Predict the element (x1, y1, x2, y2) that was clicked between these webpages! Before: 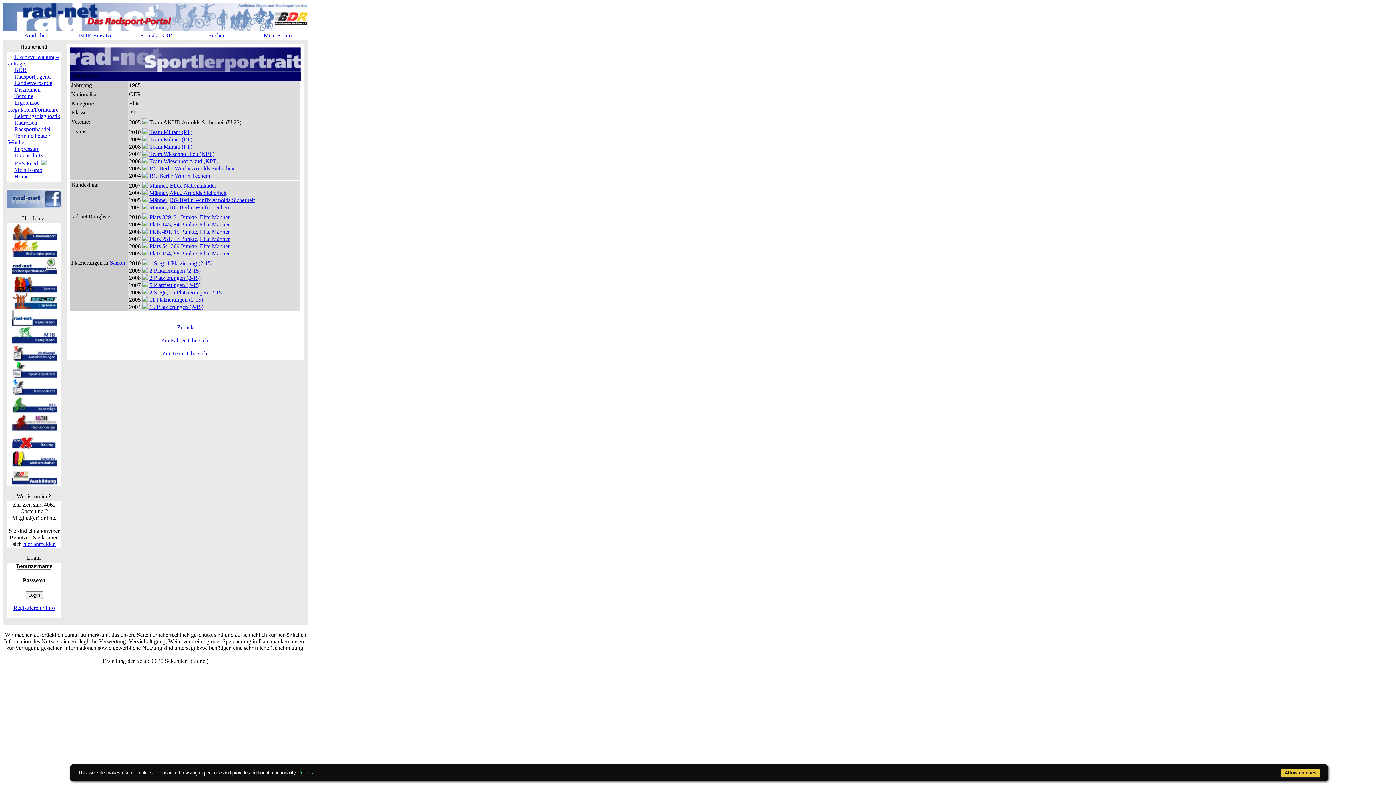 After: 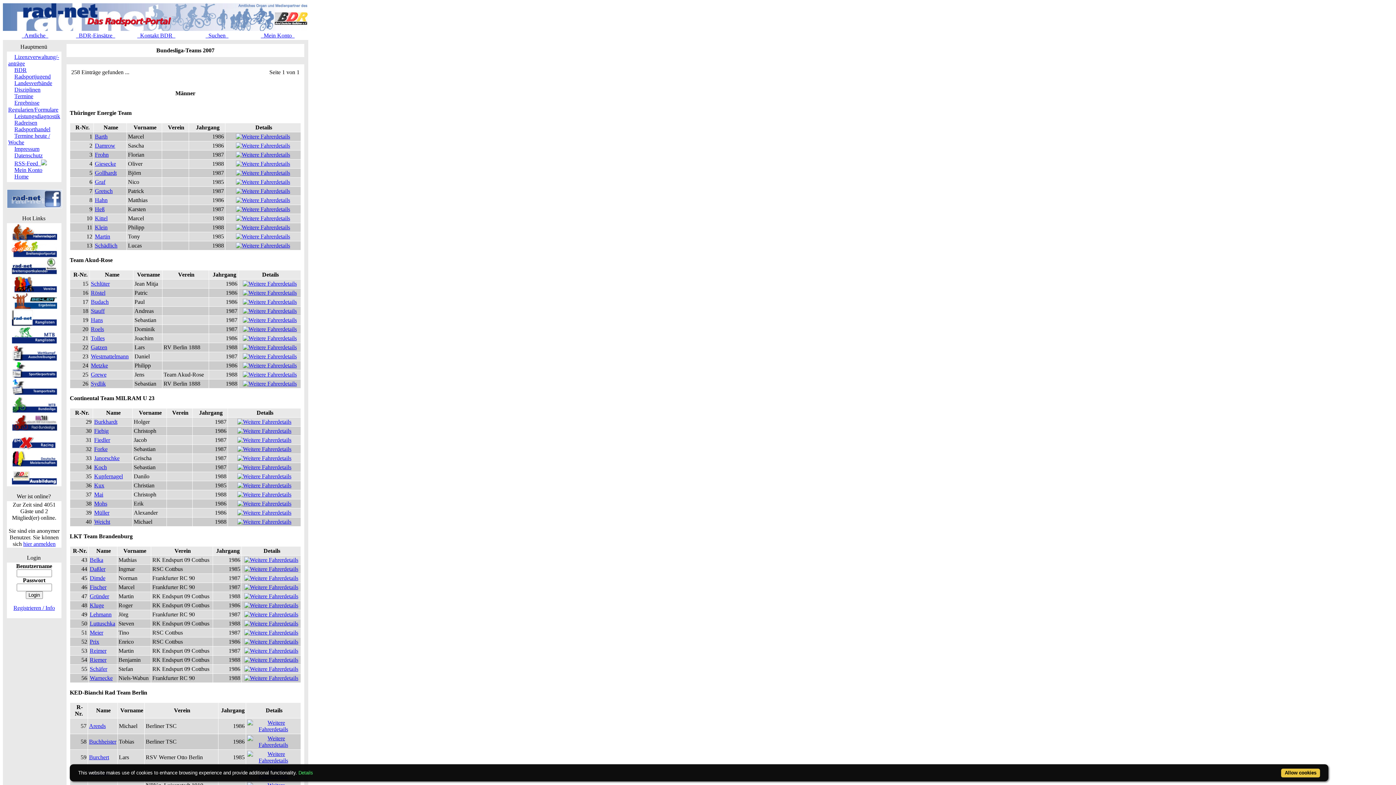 Action: label: Männer bbox: (149, 182, 166, 188)